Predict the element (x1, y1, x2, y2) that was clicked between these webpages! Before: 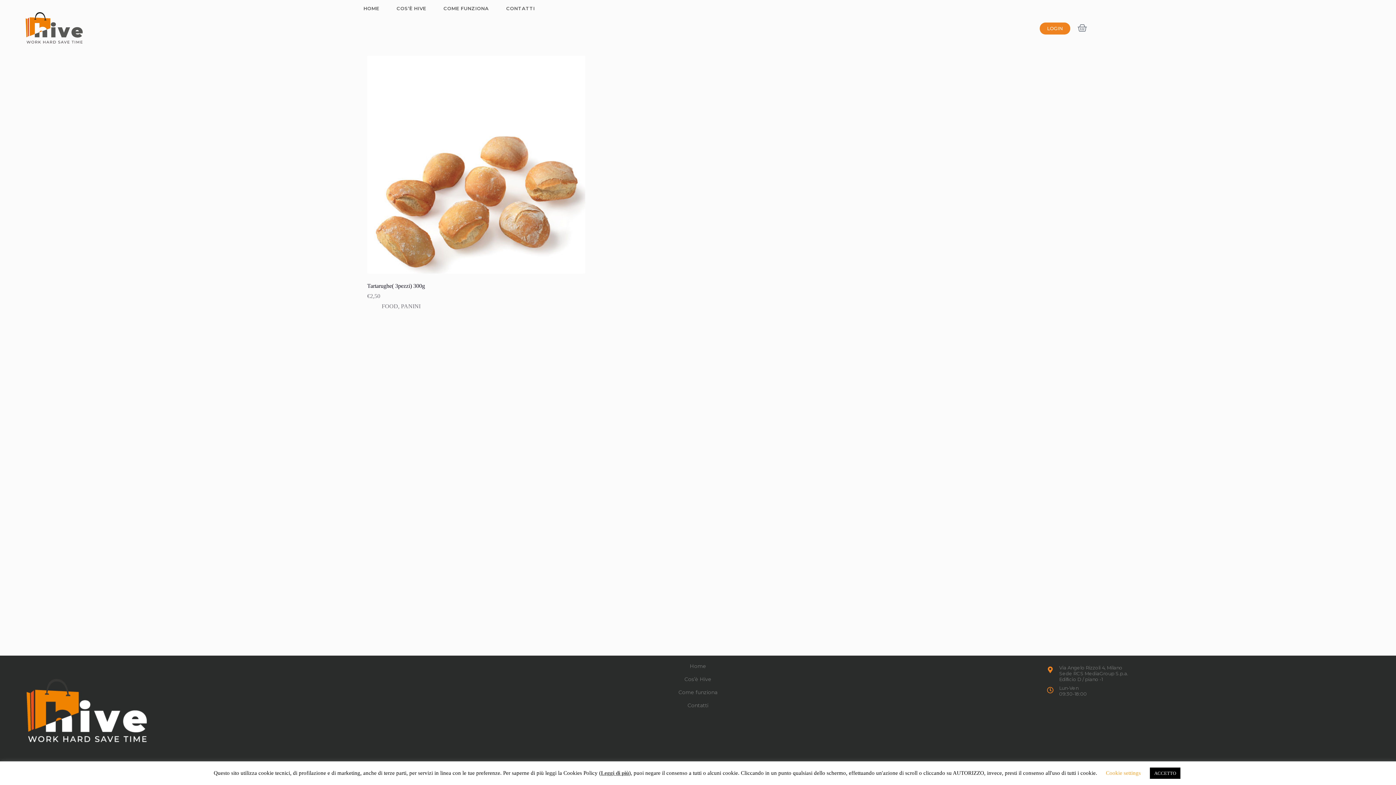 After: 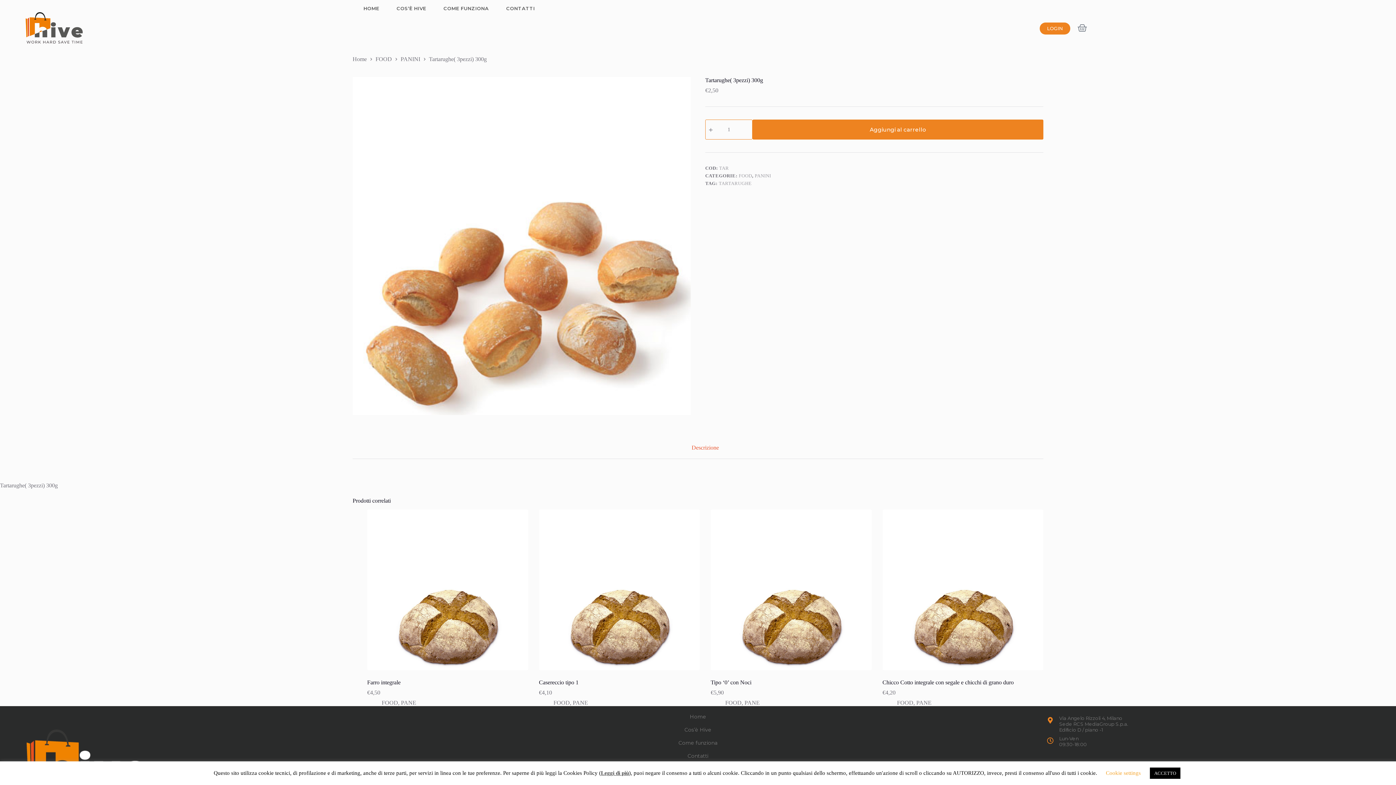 Action: bbox: (367, 55, 585, 273) label: Tartarughe( 3pezzi) 300g